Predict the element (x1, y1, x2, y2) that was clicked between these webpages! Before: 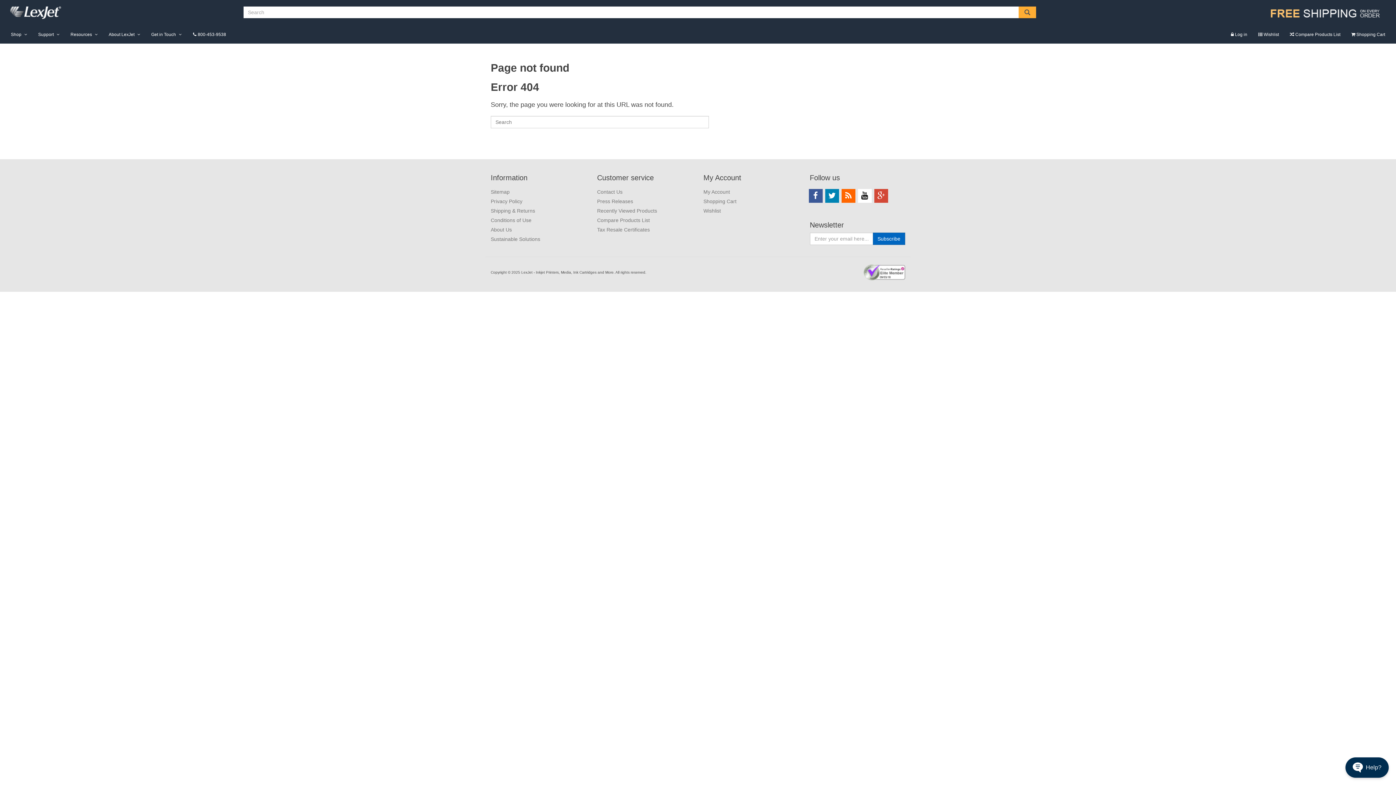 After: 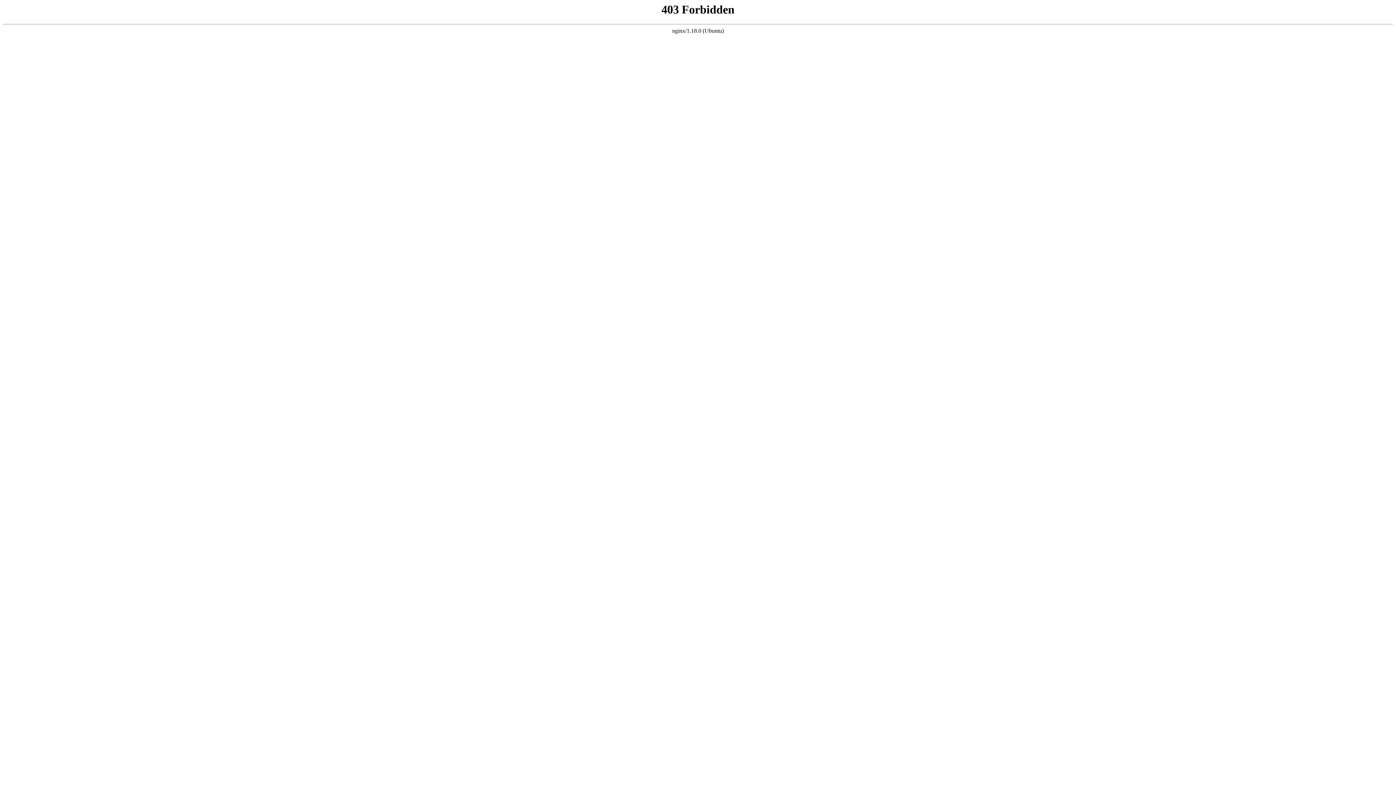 Action: bbox: (841, 185, 855, 202)